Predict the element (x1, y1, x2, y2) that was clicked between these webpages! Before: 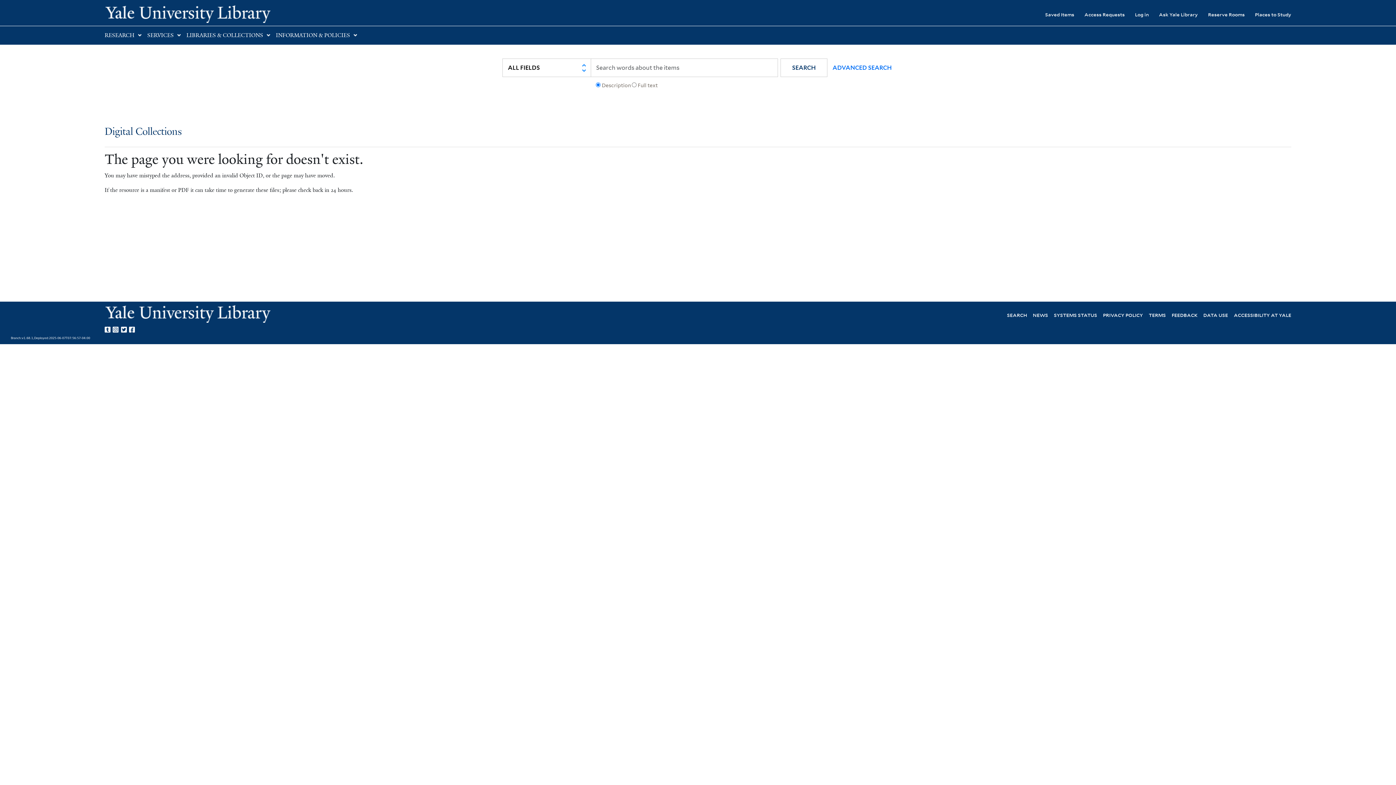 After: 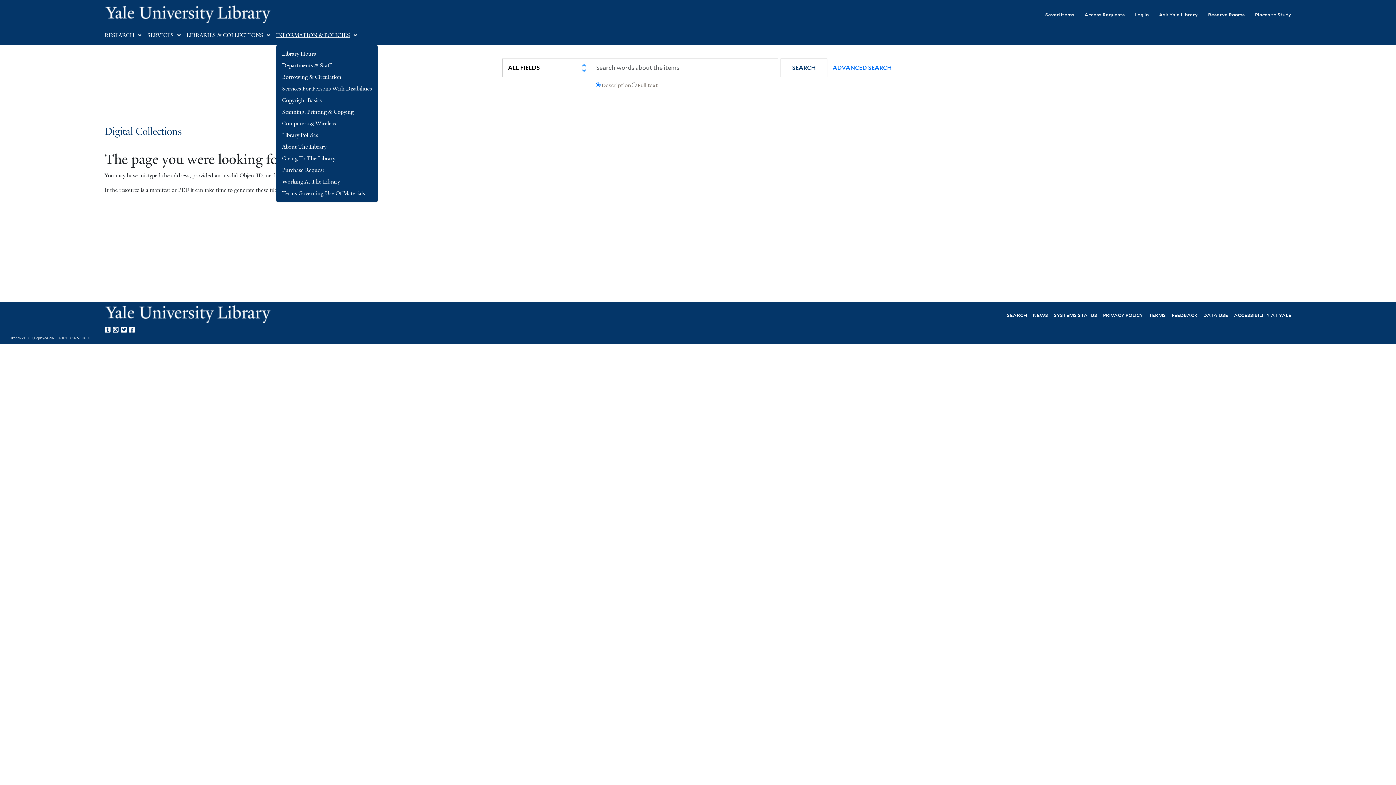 Action: label: INFORMATION & POLICIES bbox: (276, 32, 350, 38)